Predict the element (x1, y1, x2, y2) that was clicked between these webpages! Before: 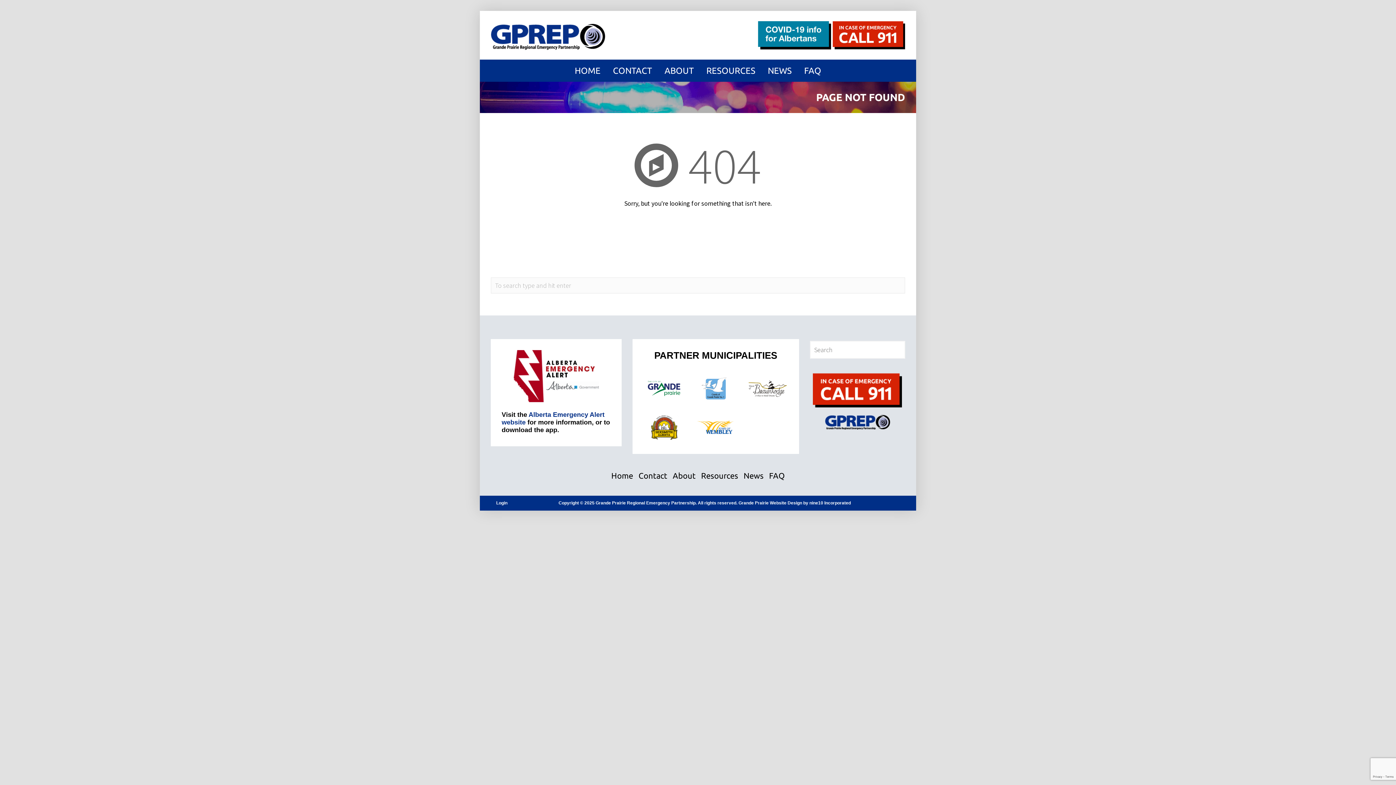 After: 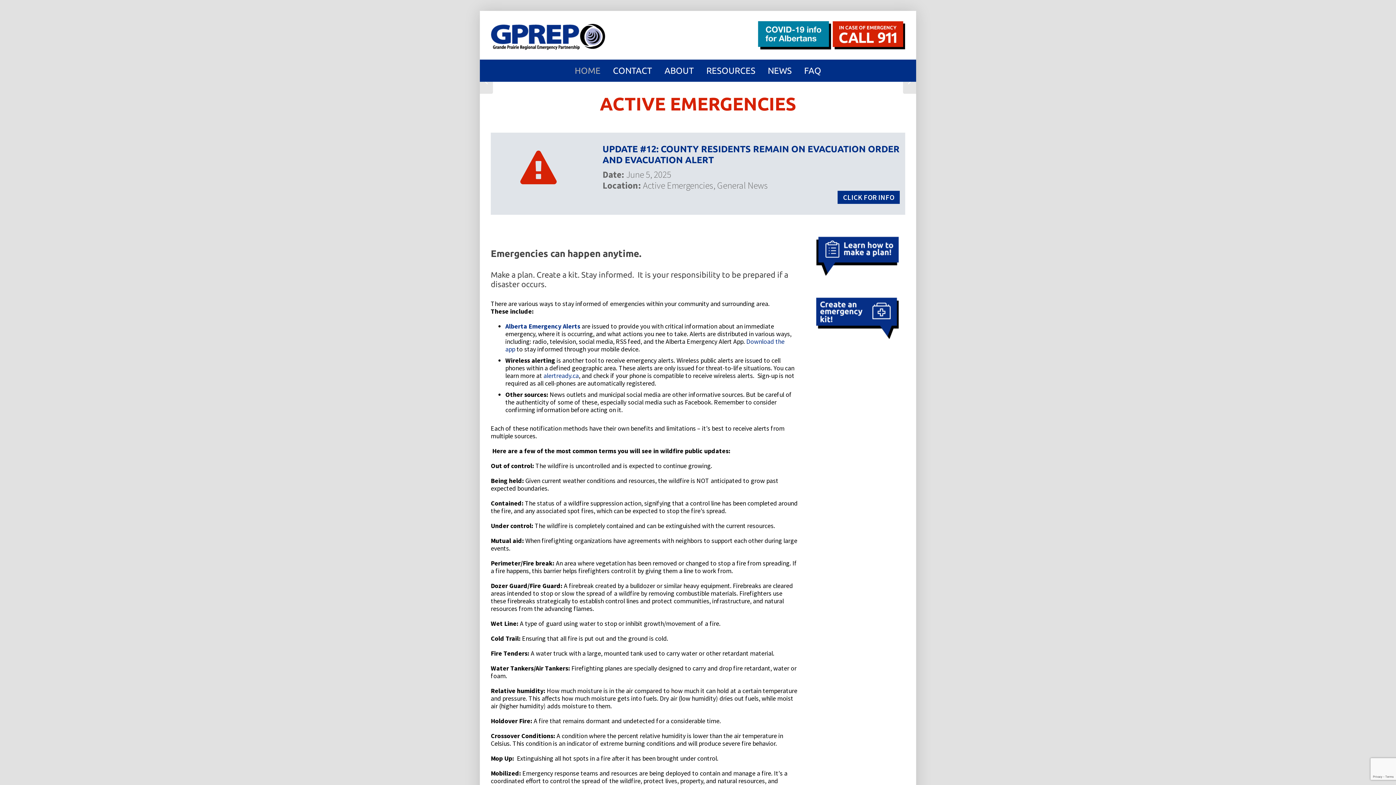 Action: bbox: (569, 59, 606, 81) label: HOME